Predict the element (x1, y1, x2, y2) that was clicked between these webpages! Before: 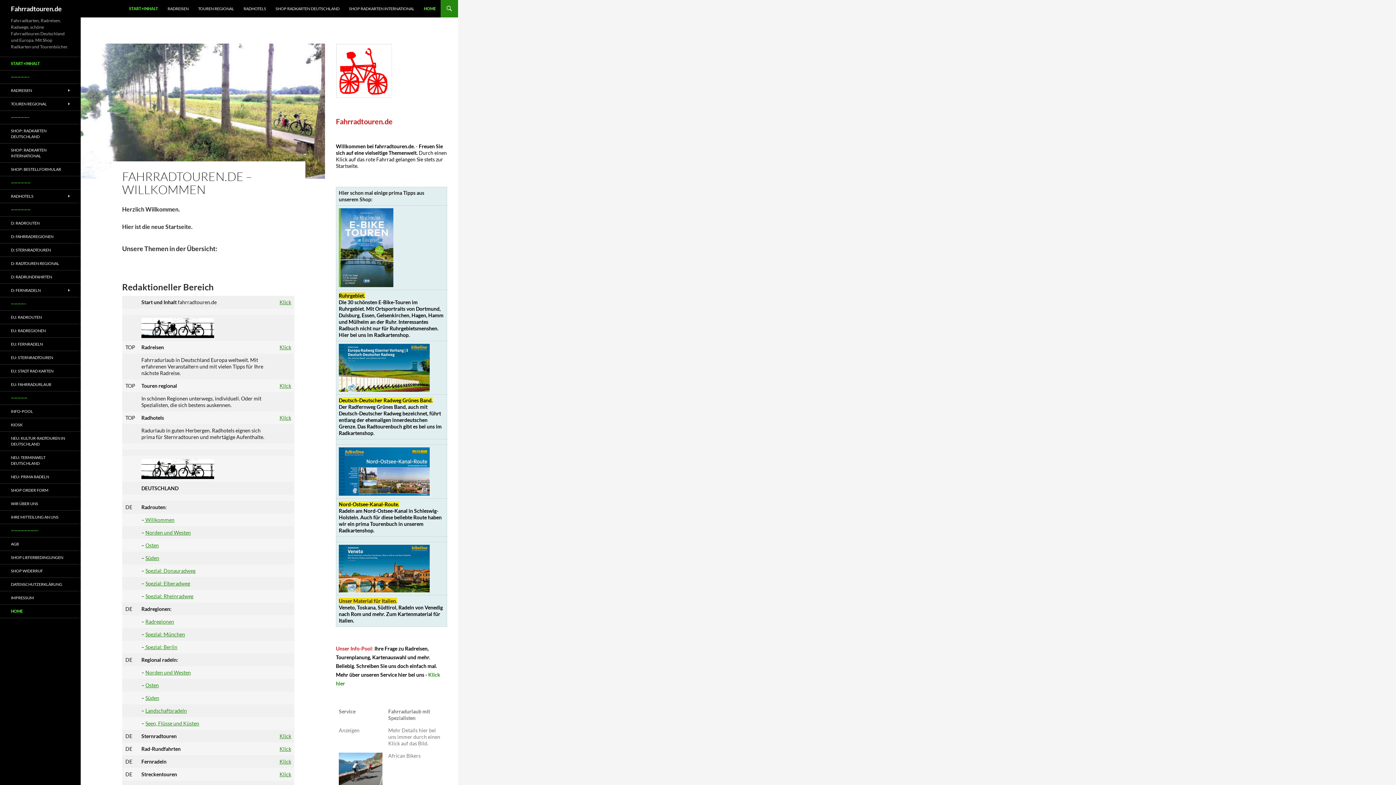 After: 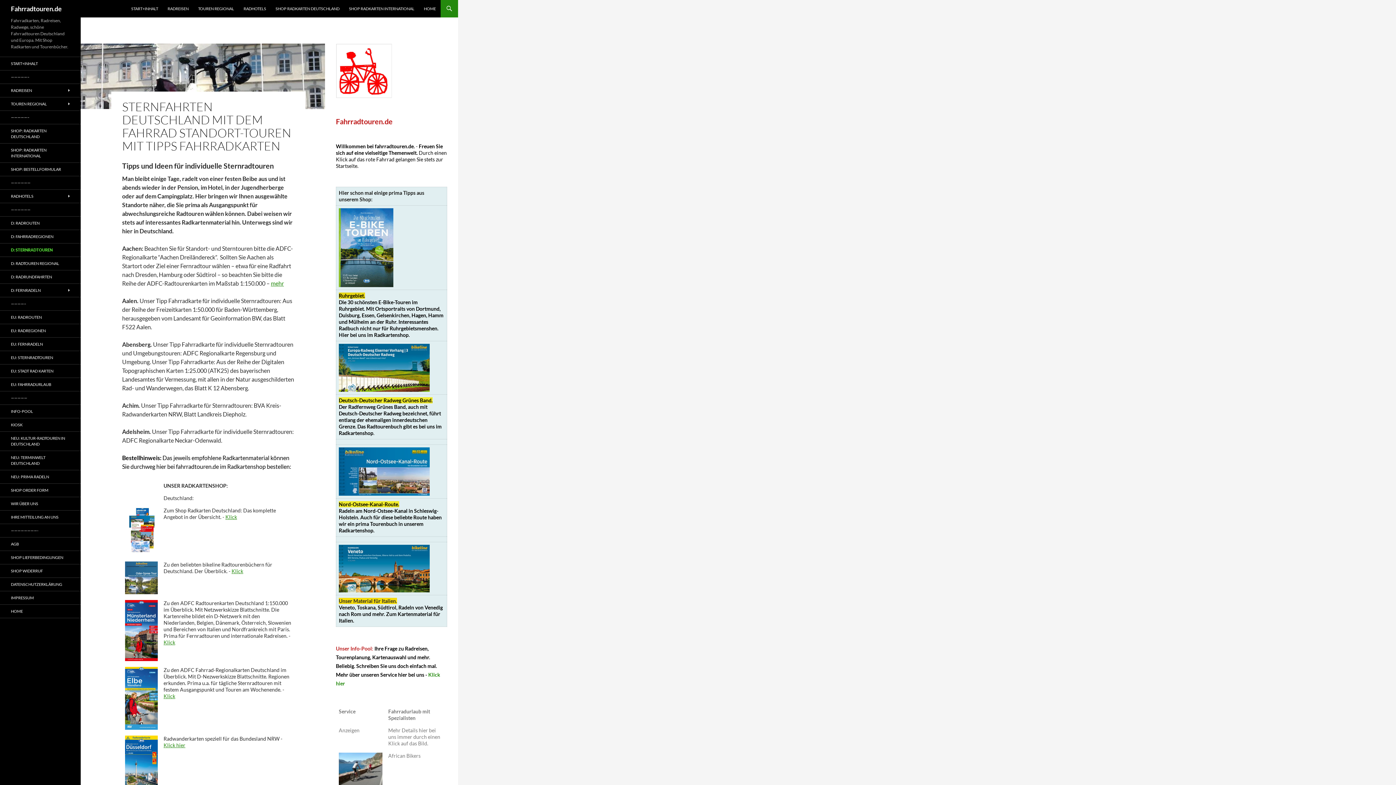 Action: label: Klick bbox: (279, 733, 291, 739)